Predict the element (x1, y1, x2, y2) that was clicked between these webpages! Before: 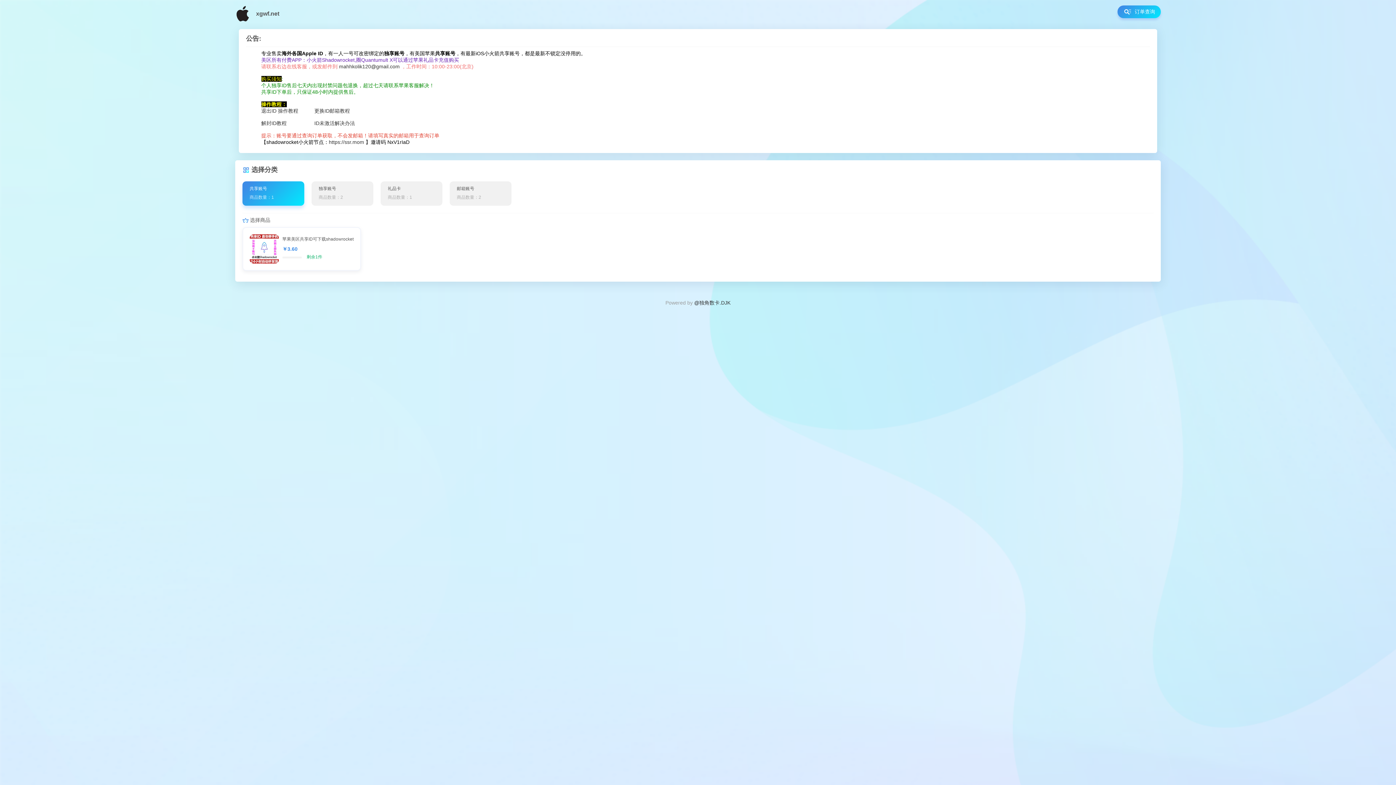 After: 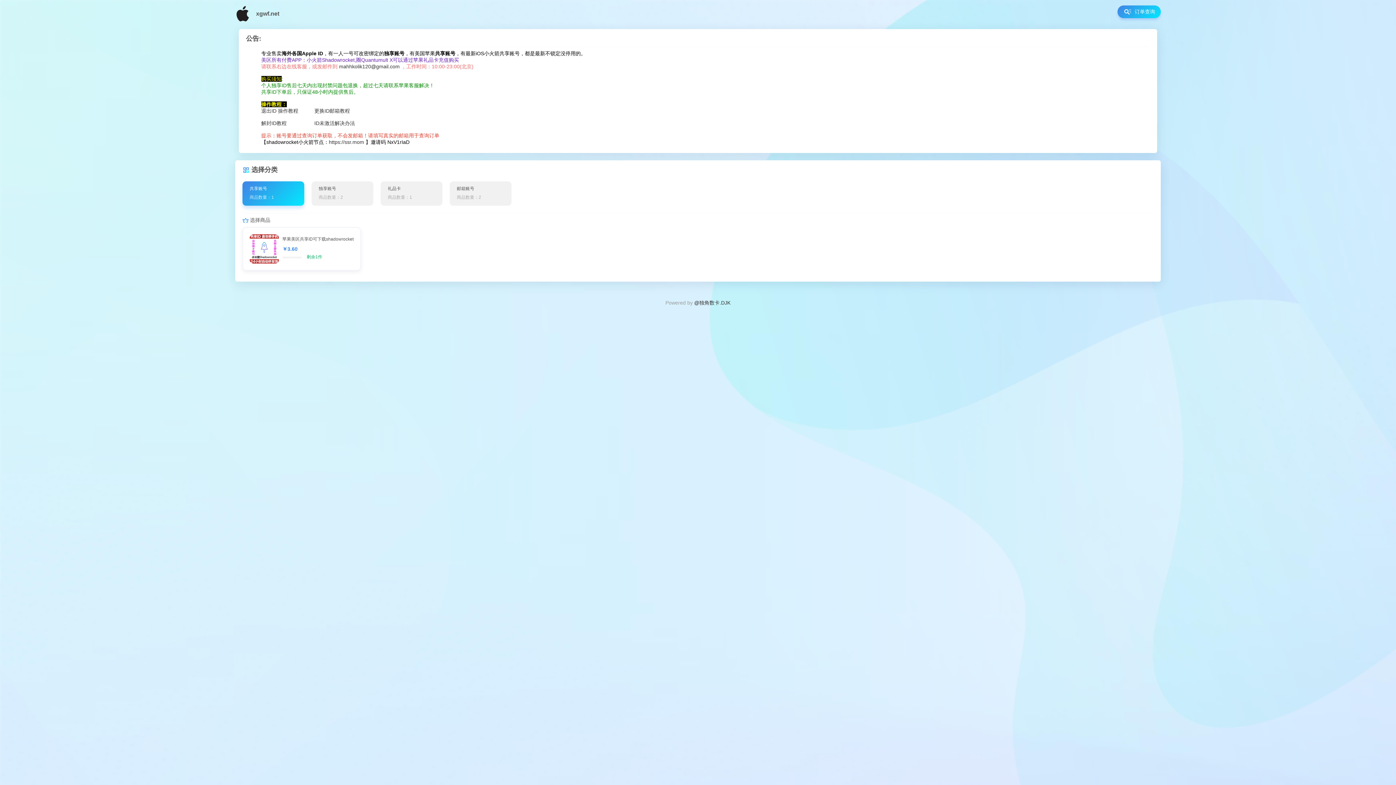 Action: label:  xgwf.net bbox: (235, 5, 263, 11)